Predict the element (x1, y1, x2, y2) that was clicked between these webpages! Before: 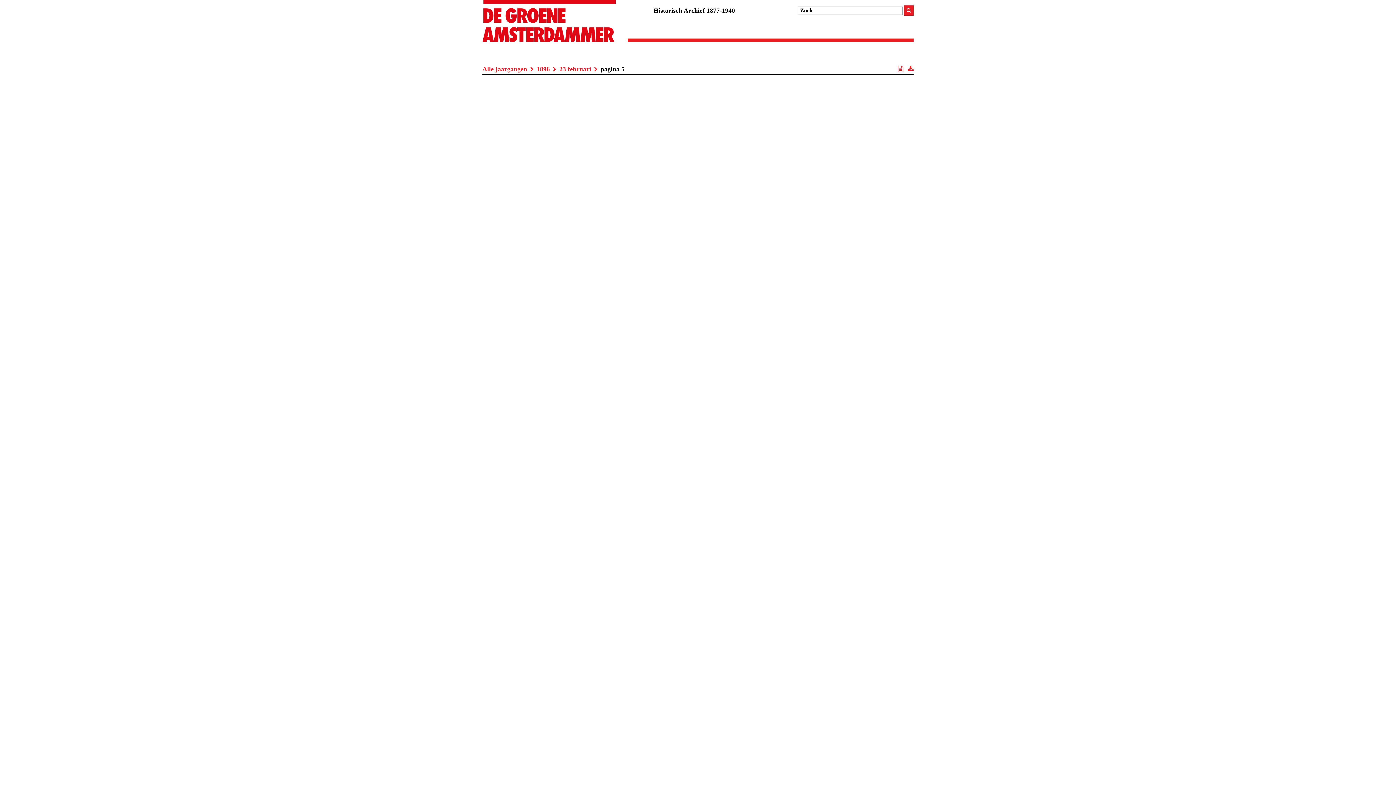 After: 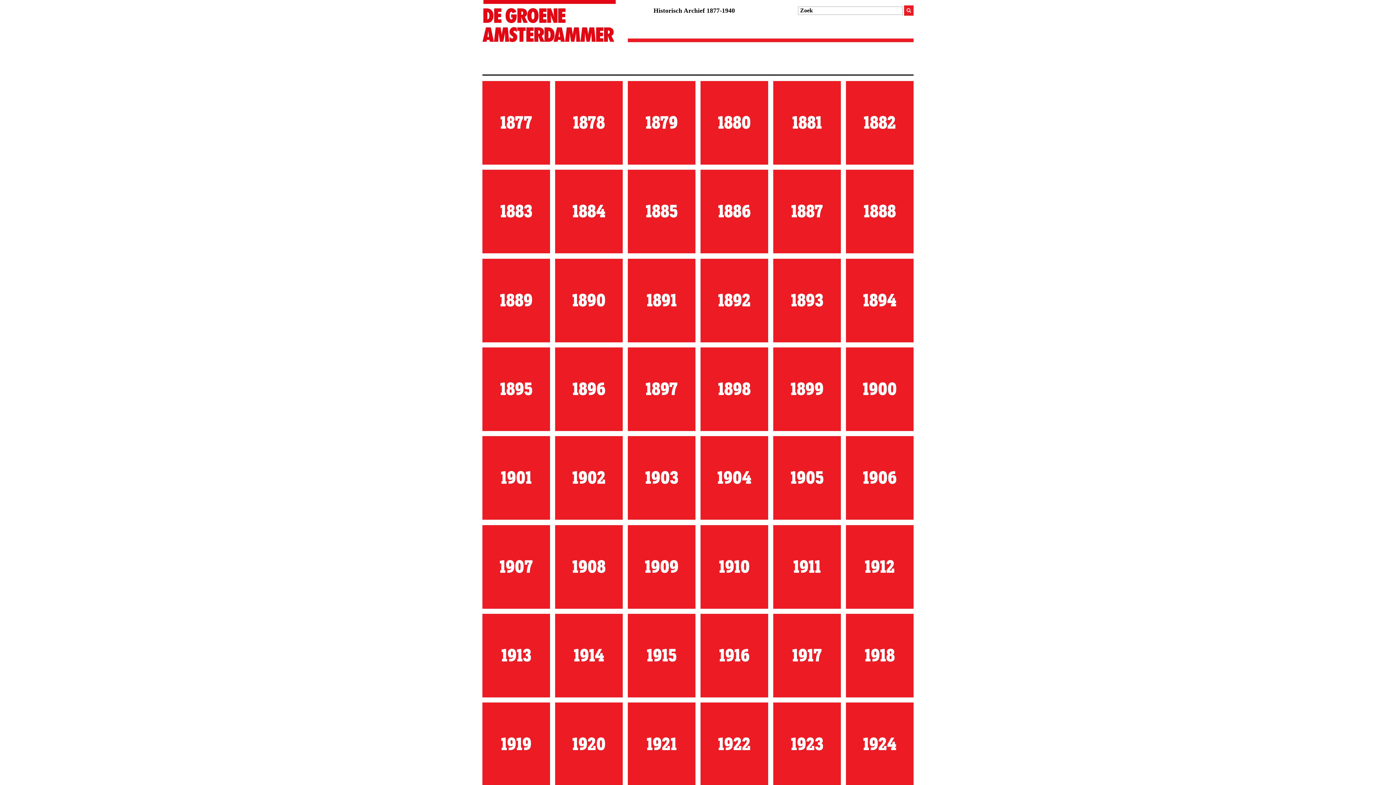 Action: bbox: (482, 31, 615, 44)